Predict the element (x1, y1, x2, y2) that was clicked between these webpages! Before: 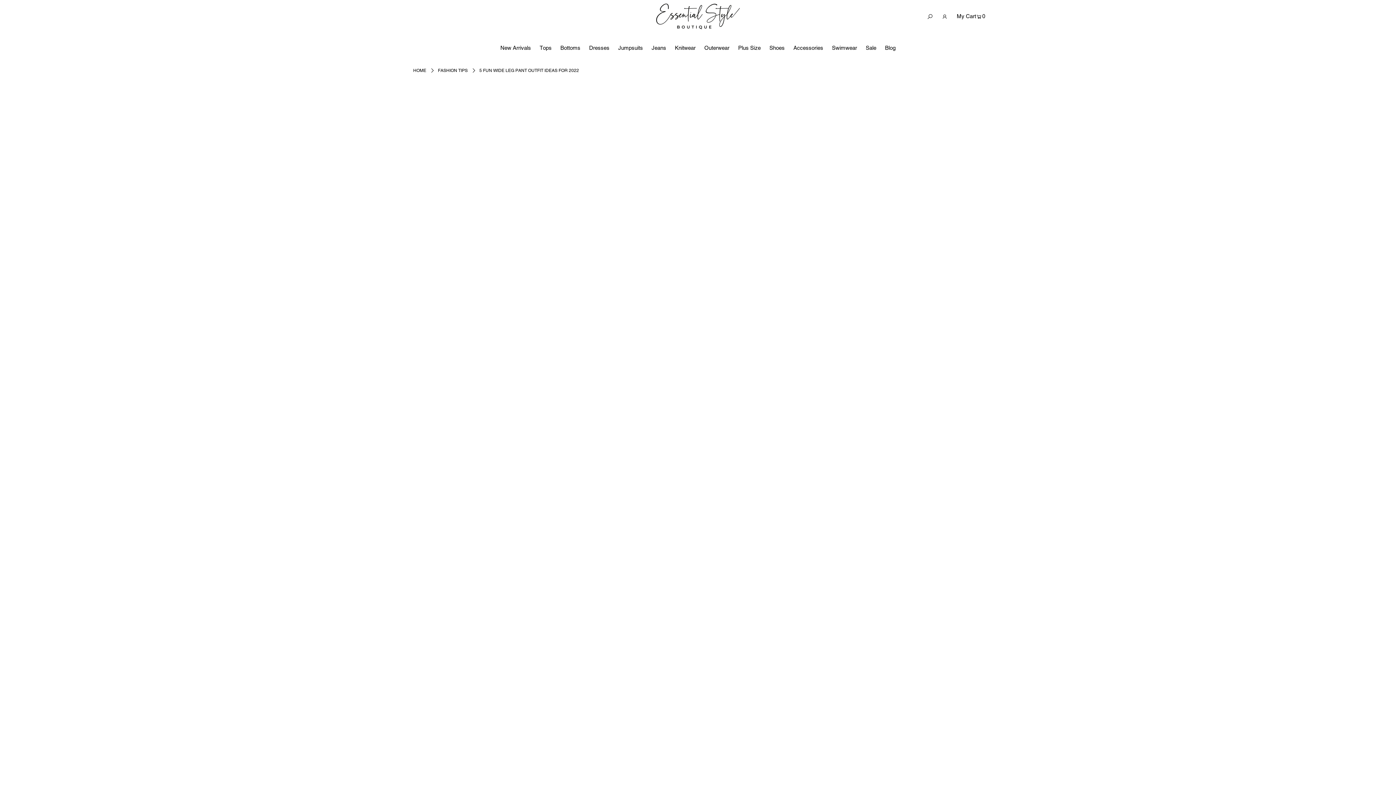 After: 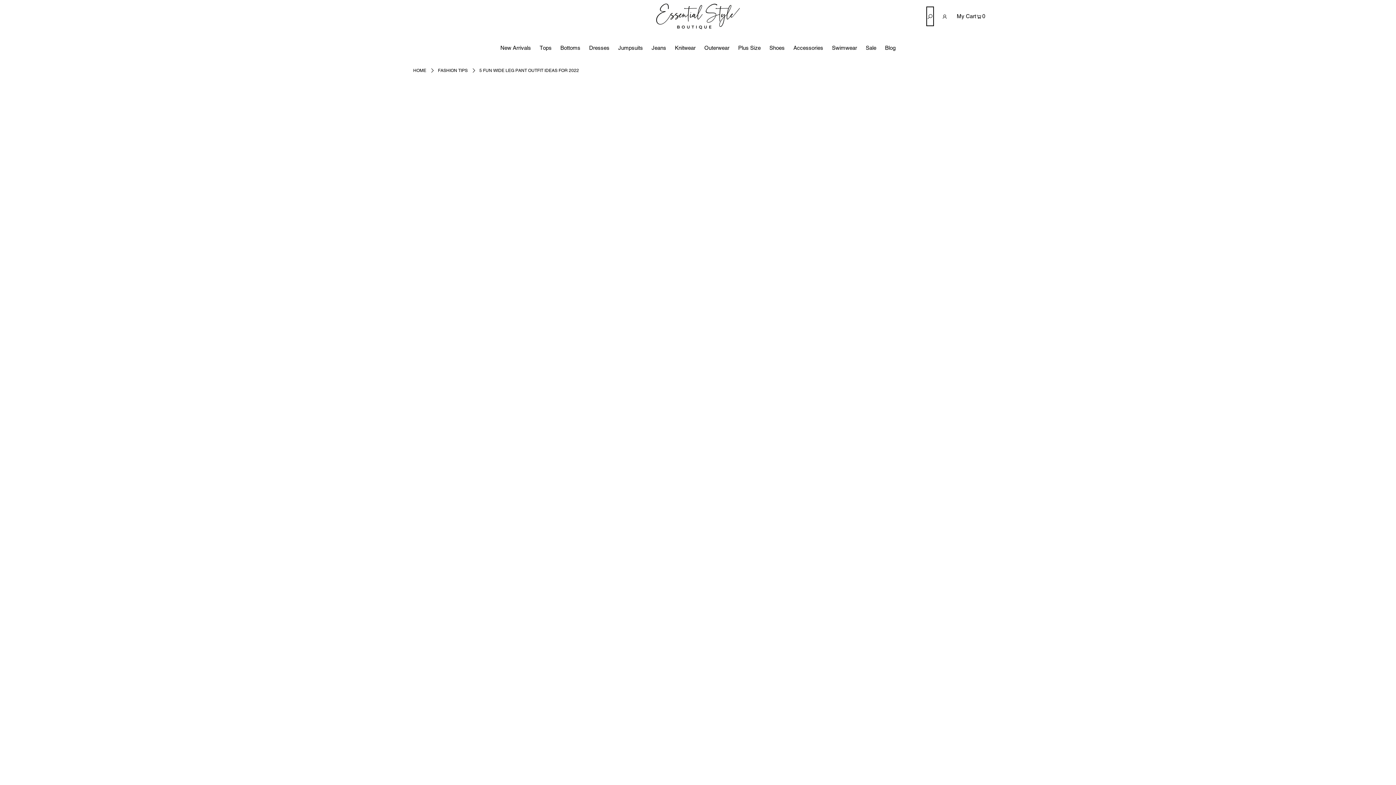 Action: bbox: (927, 7, 933, 25)